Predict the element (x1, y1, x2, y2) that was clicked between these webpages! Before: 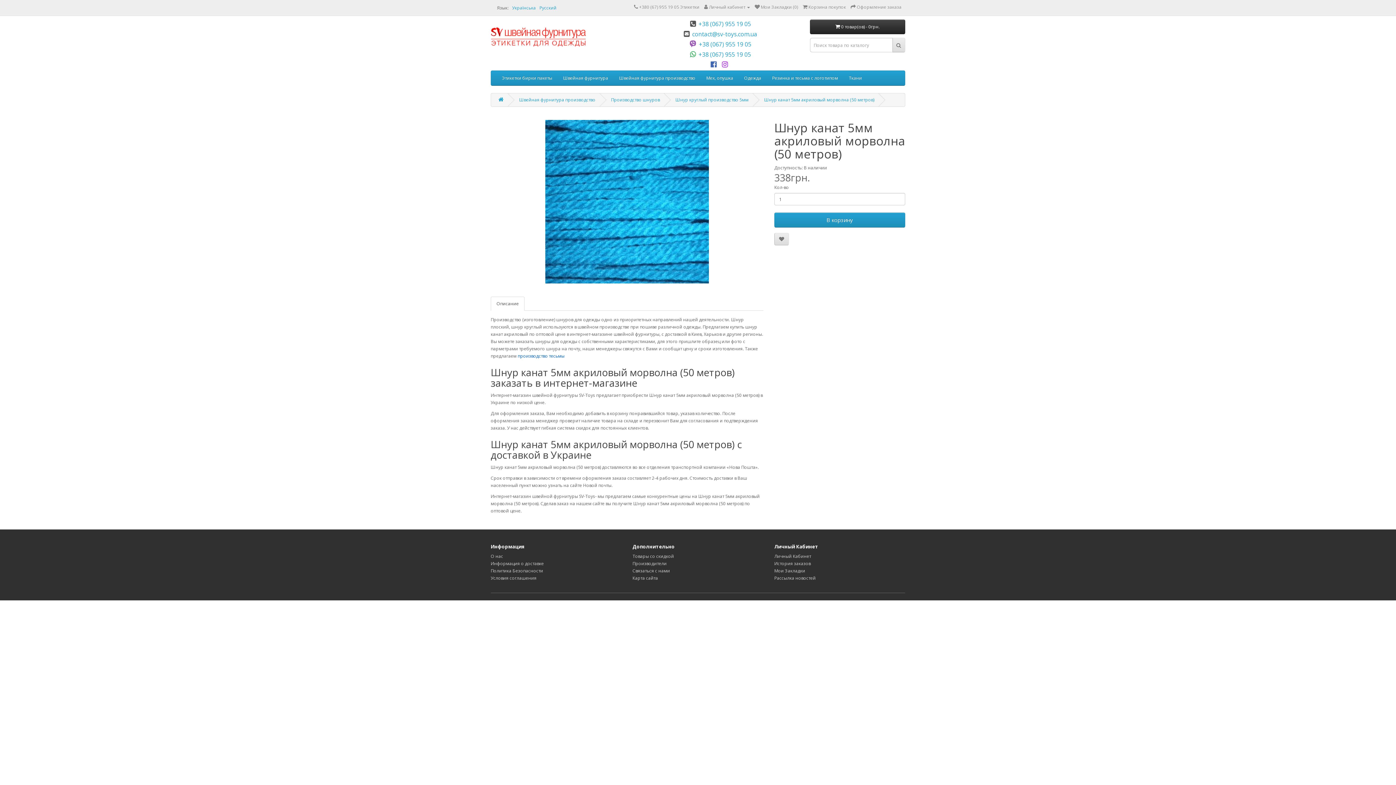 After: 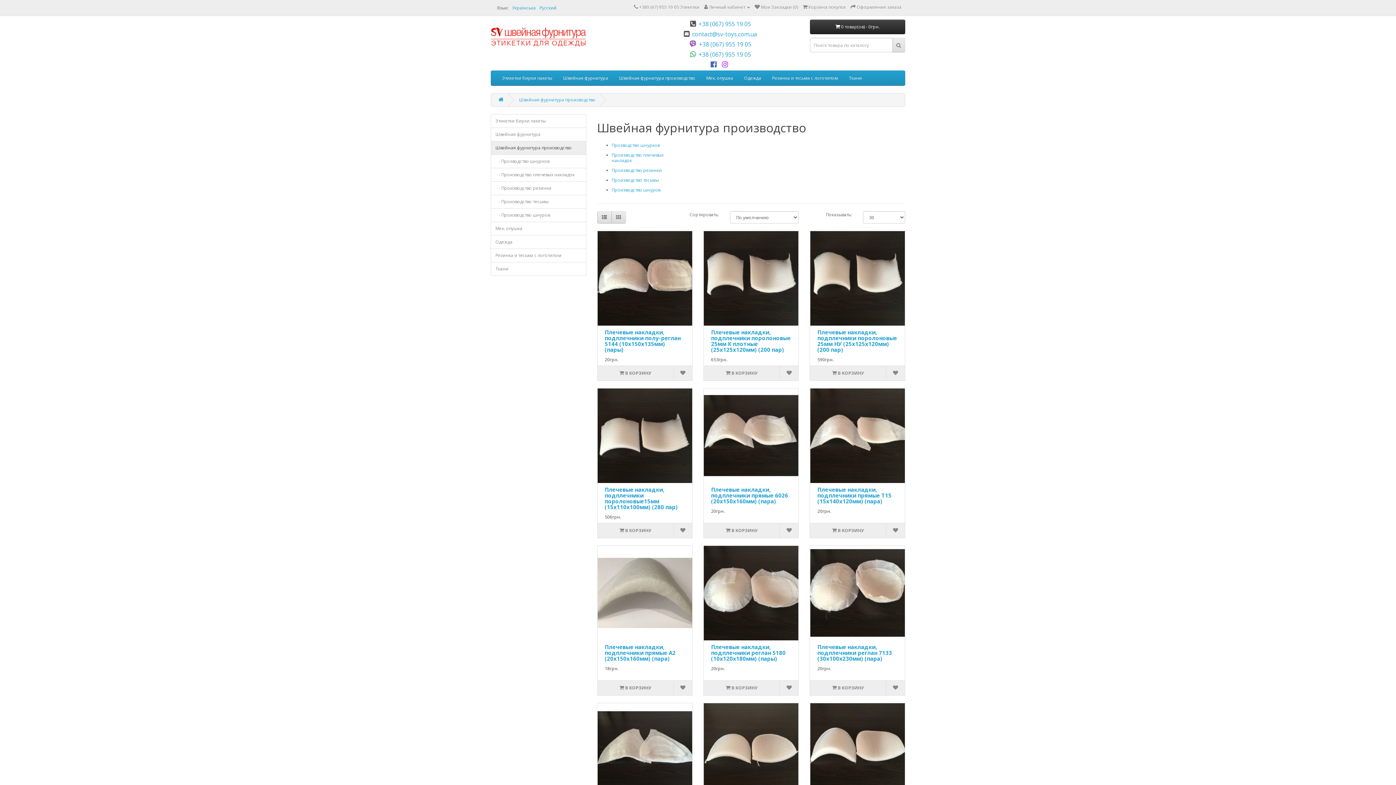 Action: label: Швейная фурнитура производство bbox: (613, 70, 701, 85)